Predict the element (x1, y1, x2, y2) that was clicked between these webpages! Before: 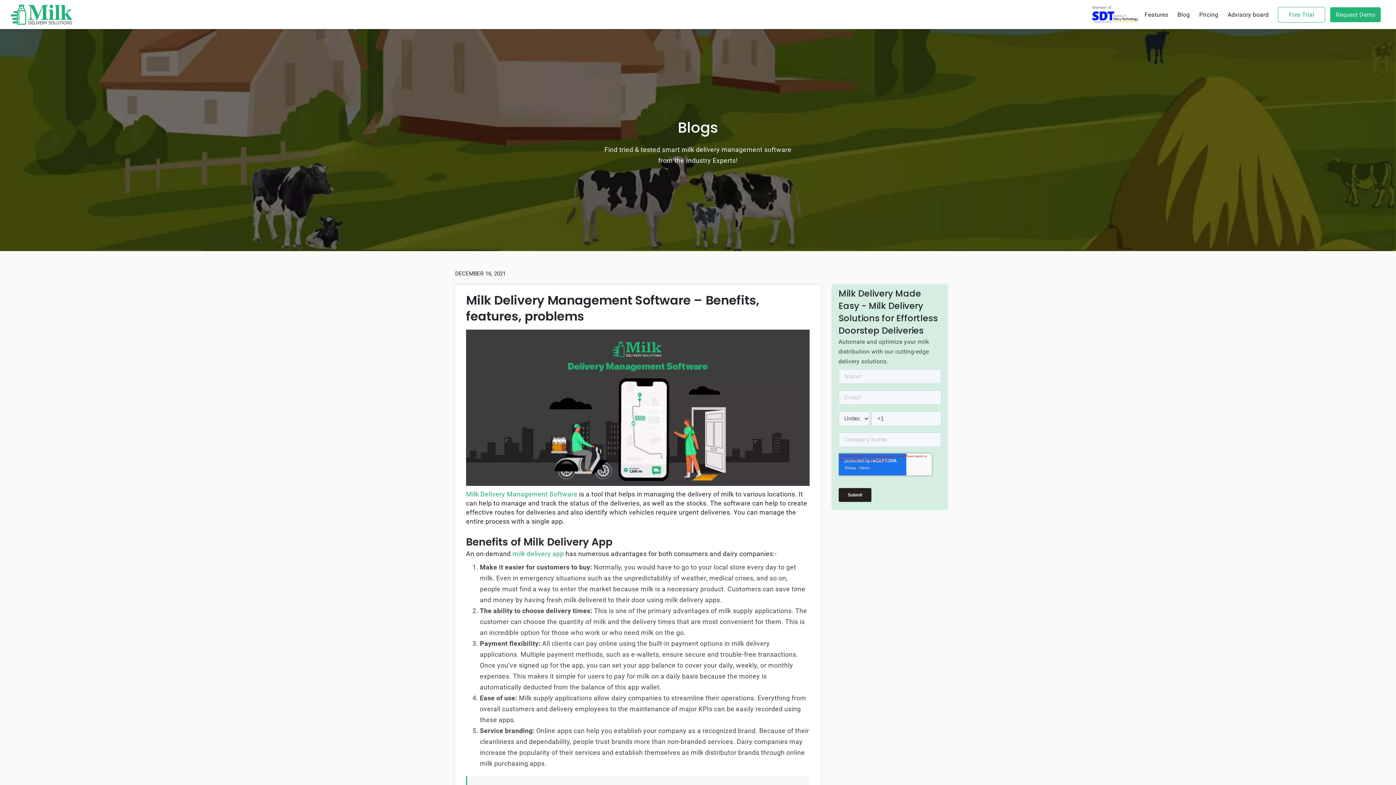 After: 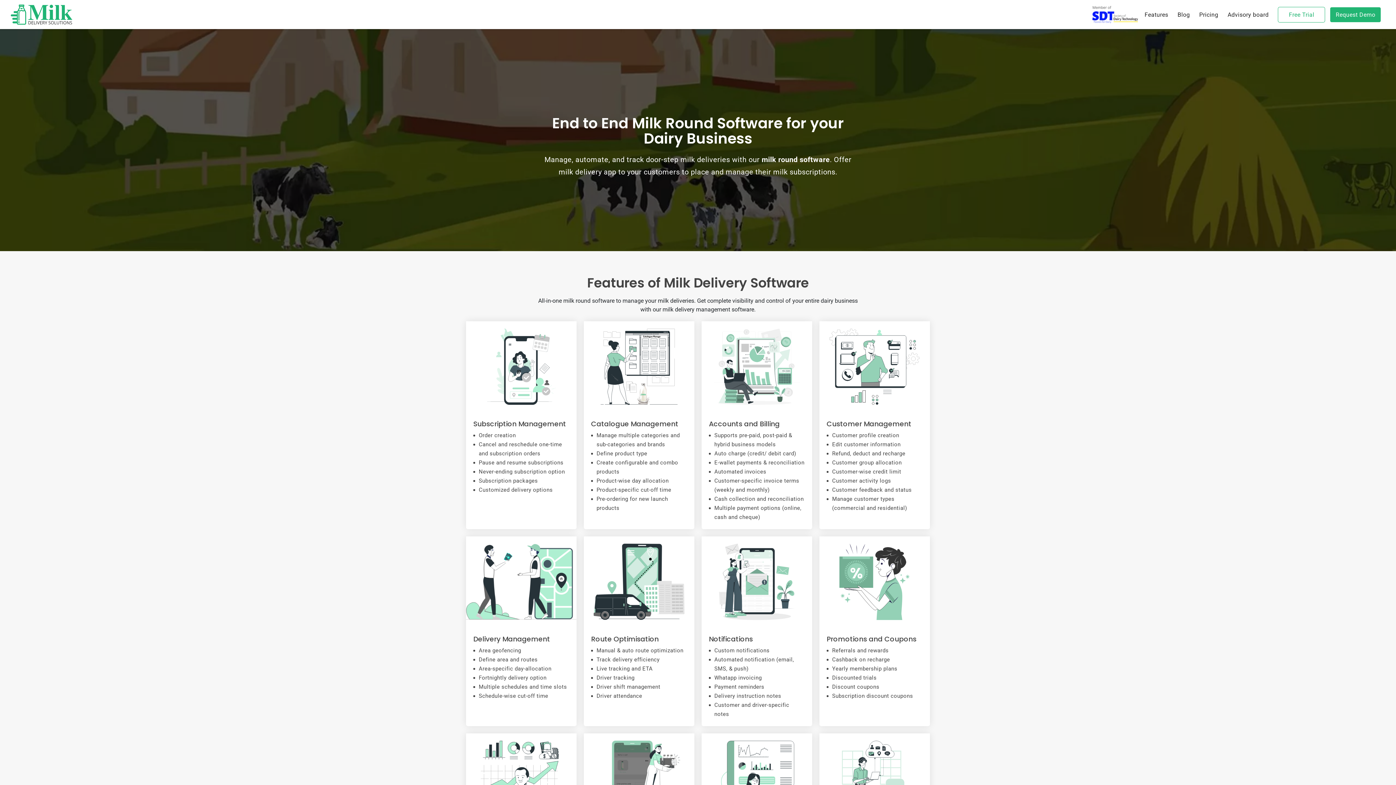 Action: label: Features bbox: (1144, 9, 1168, 19)